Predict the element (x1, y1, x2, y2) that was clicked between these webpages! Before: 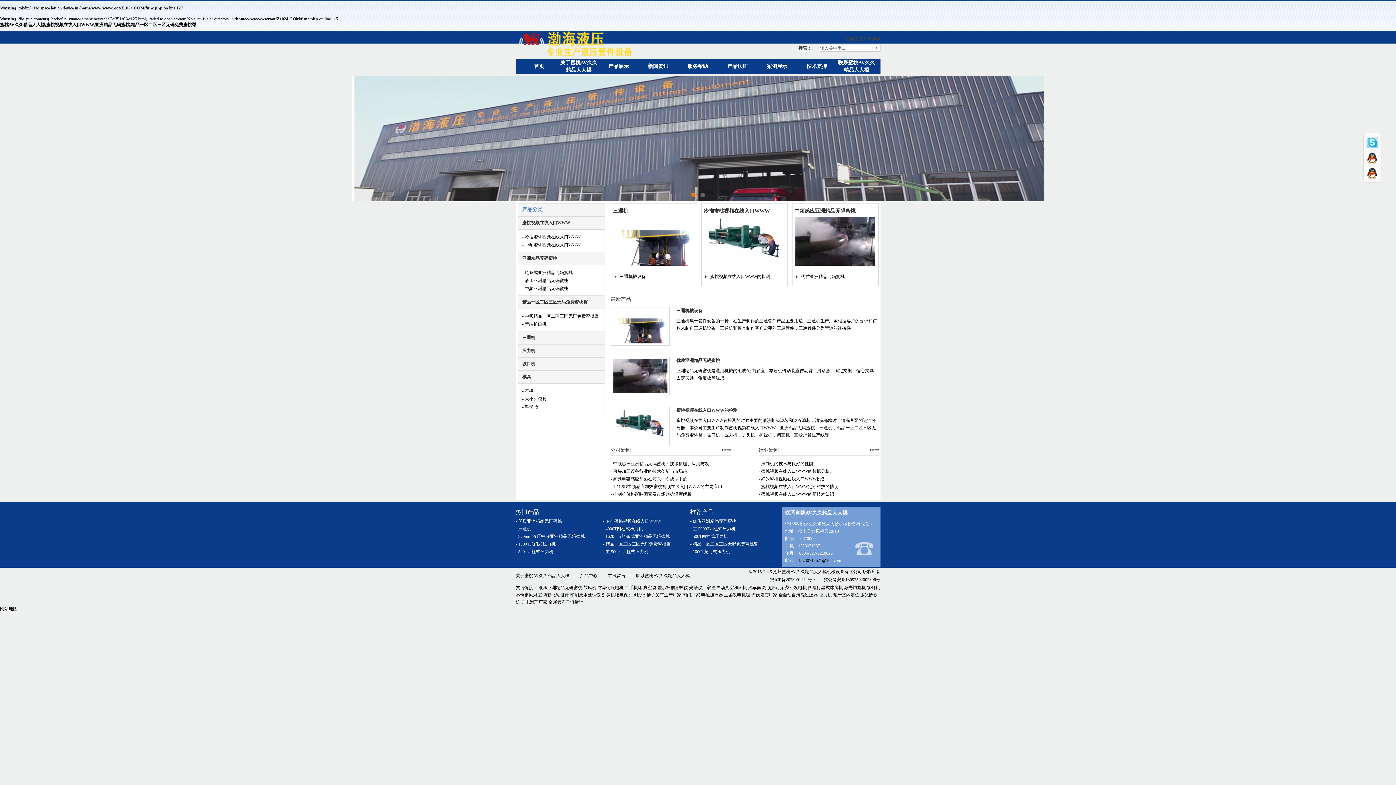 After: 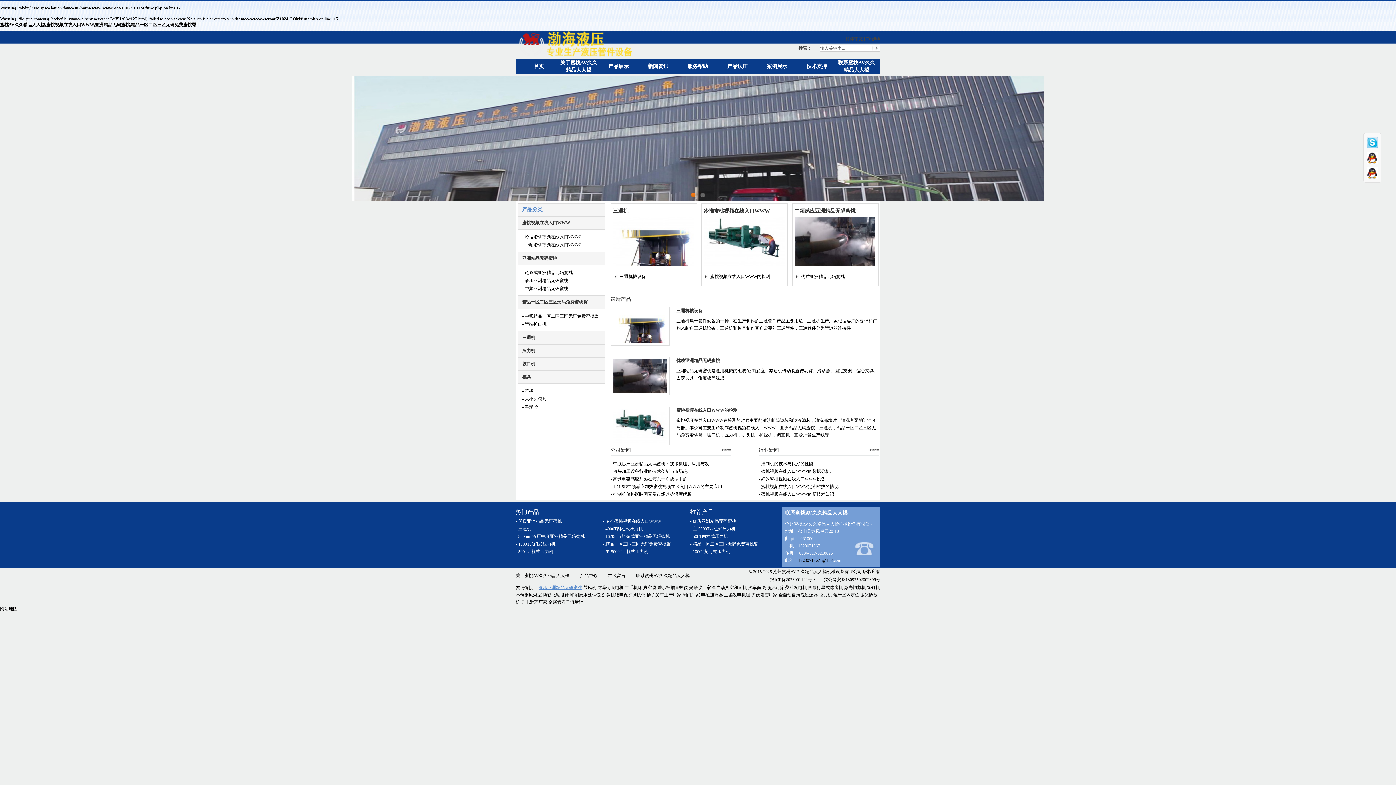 Action: bbox: (538, 585, 582, 590) label: 液压亚洲精品无码蜜桃